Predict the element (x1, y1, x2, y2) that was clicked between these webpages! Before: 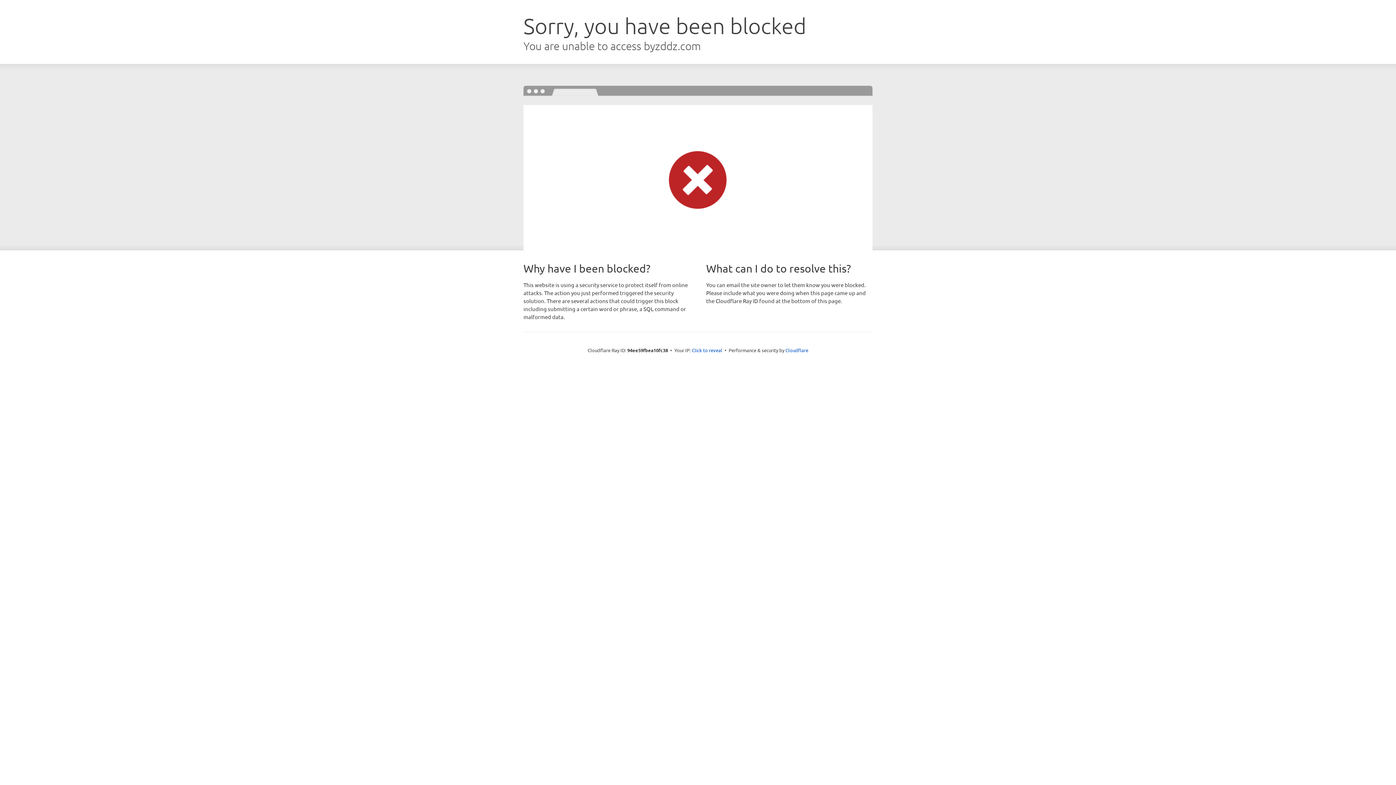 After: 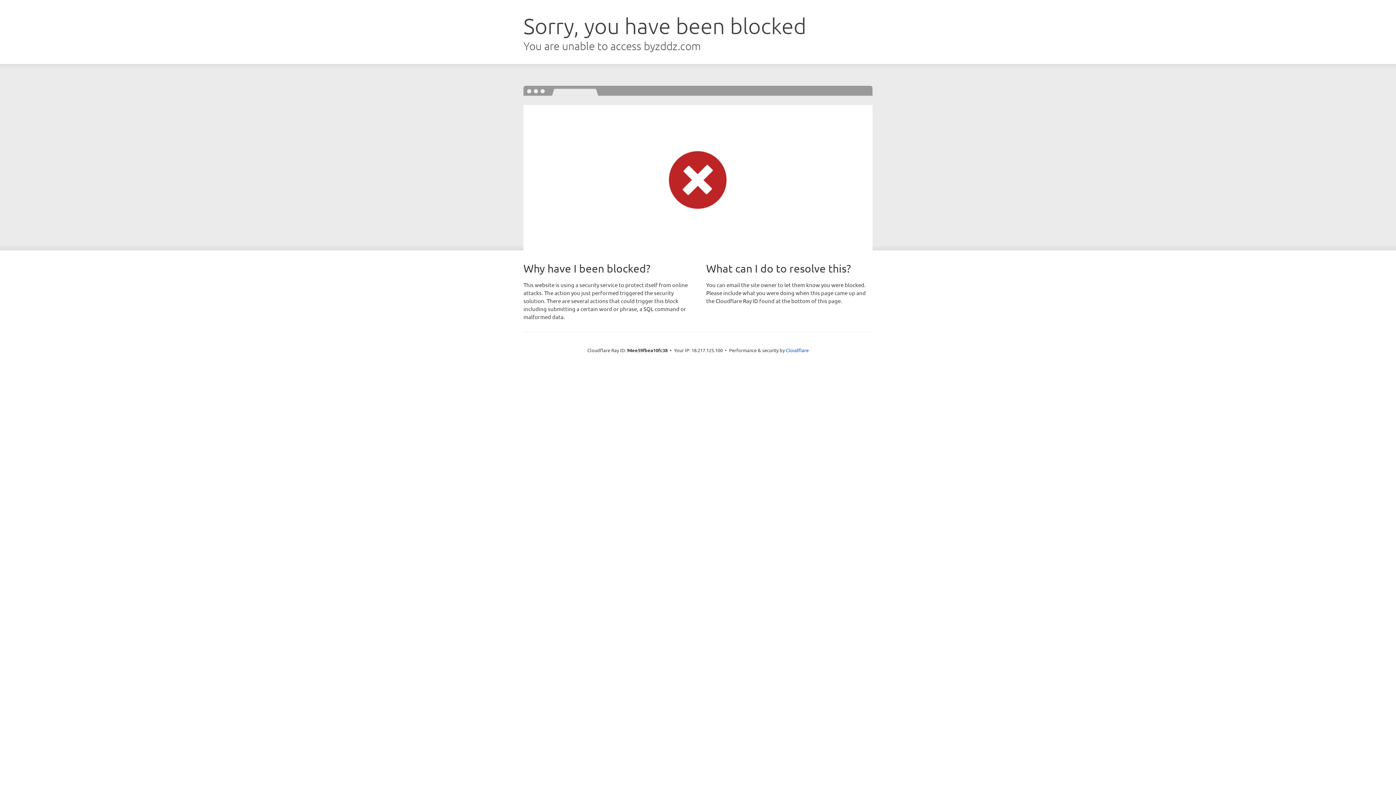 Action: bbox: (692, 346, 722, 353) label: Click to reveal